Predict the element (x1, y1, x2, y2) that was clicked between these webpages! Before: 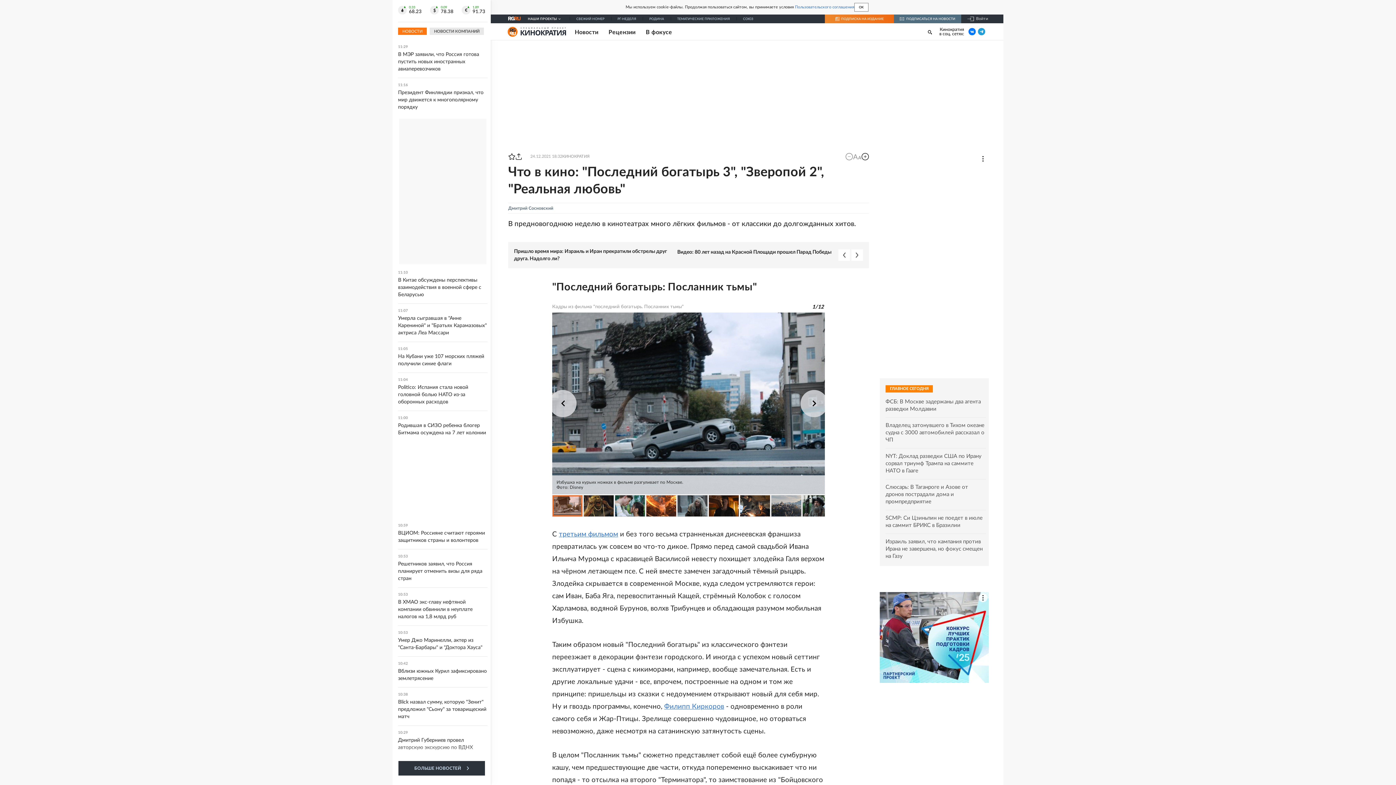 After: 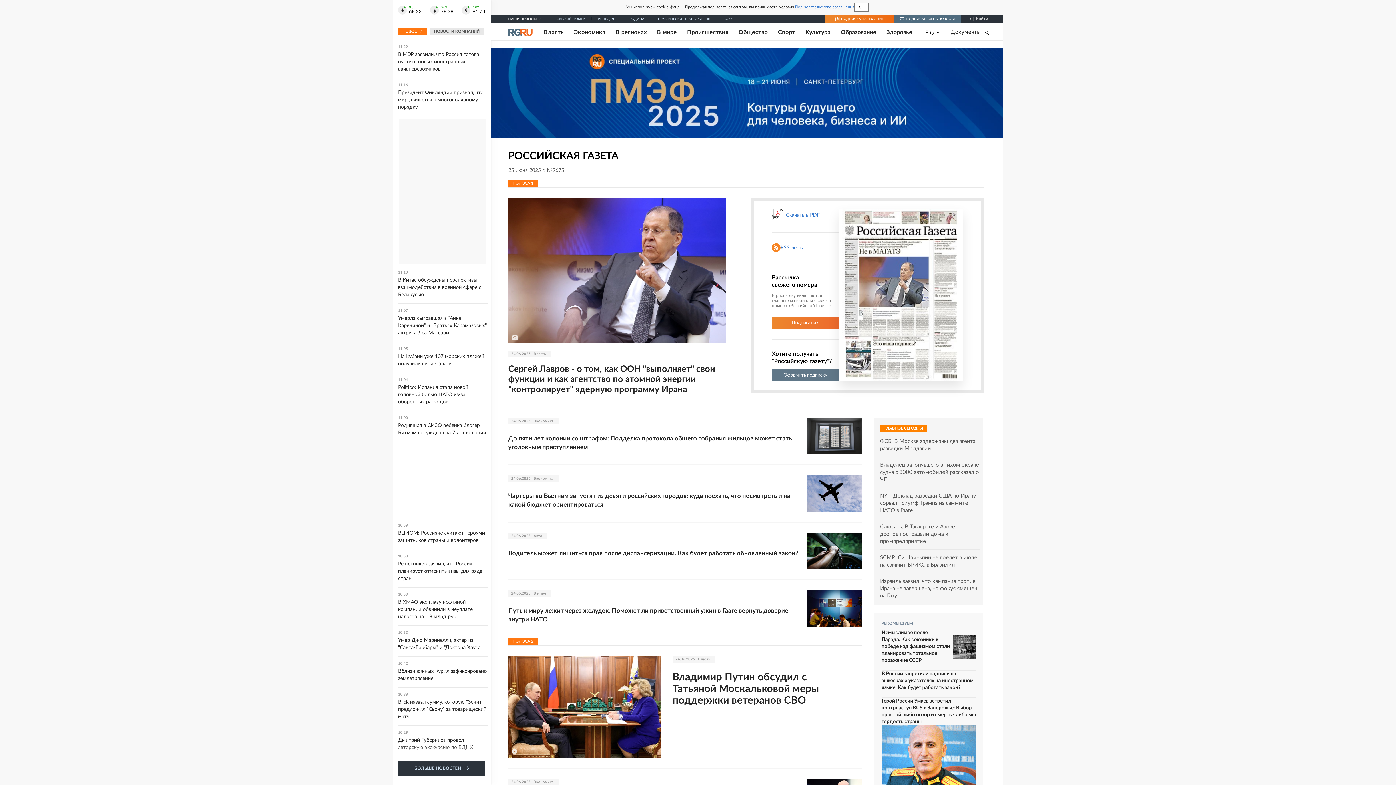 Action: bbox: (576, 17, 604, 20) label: СВЕЖИЙ НОМЕР